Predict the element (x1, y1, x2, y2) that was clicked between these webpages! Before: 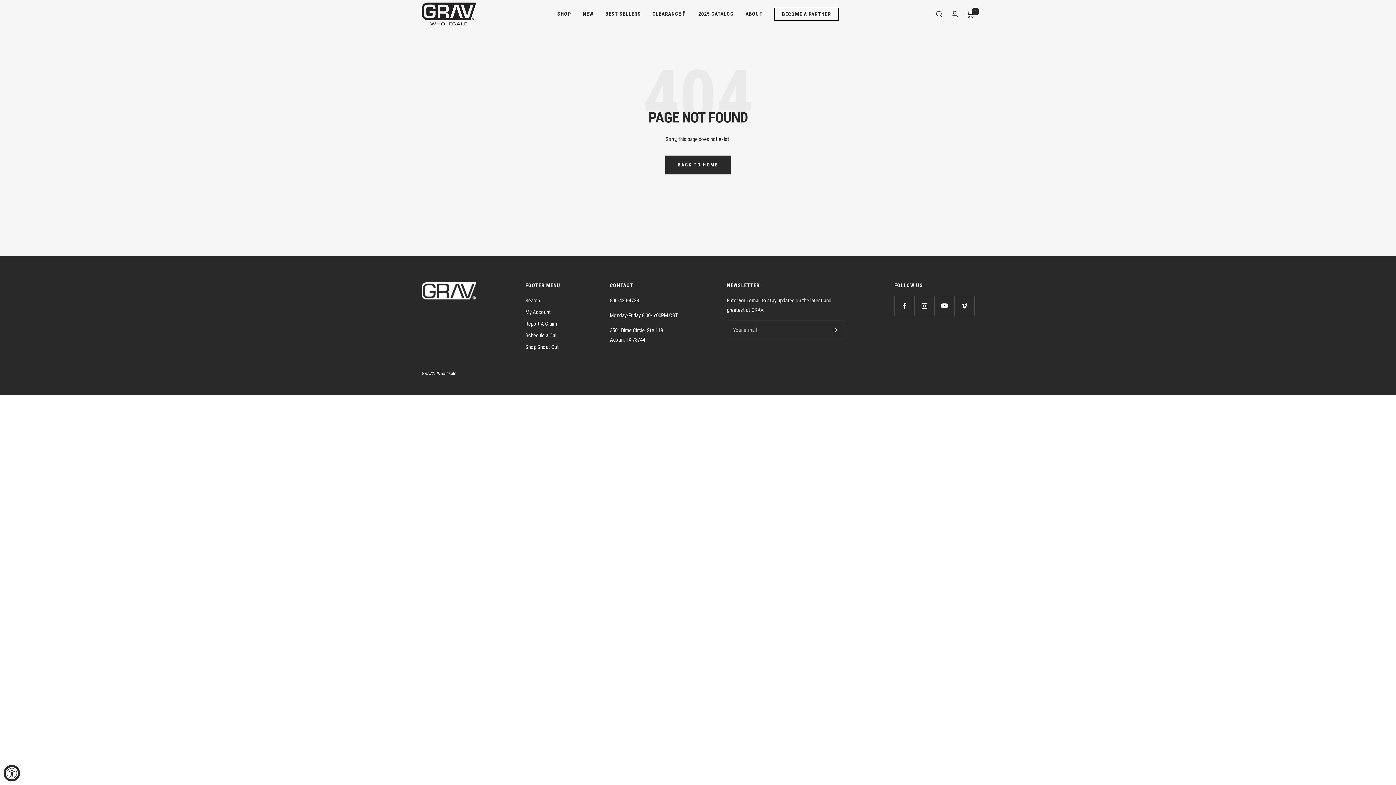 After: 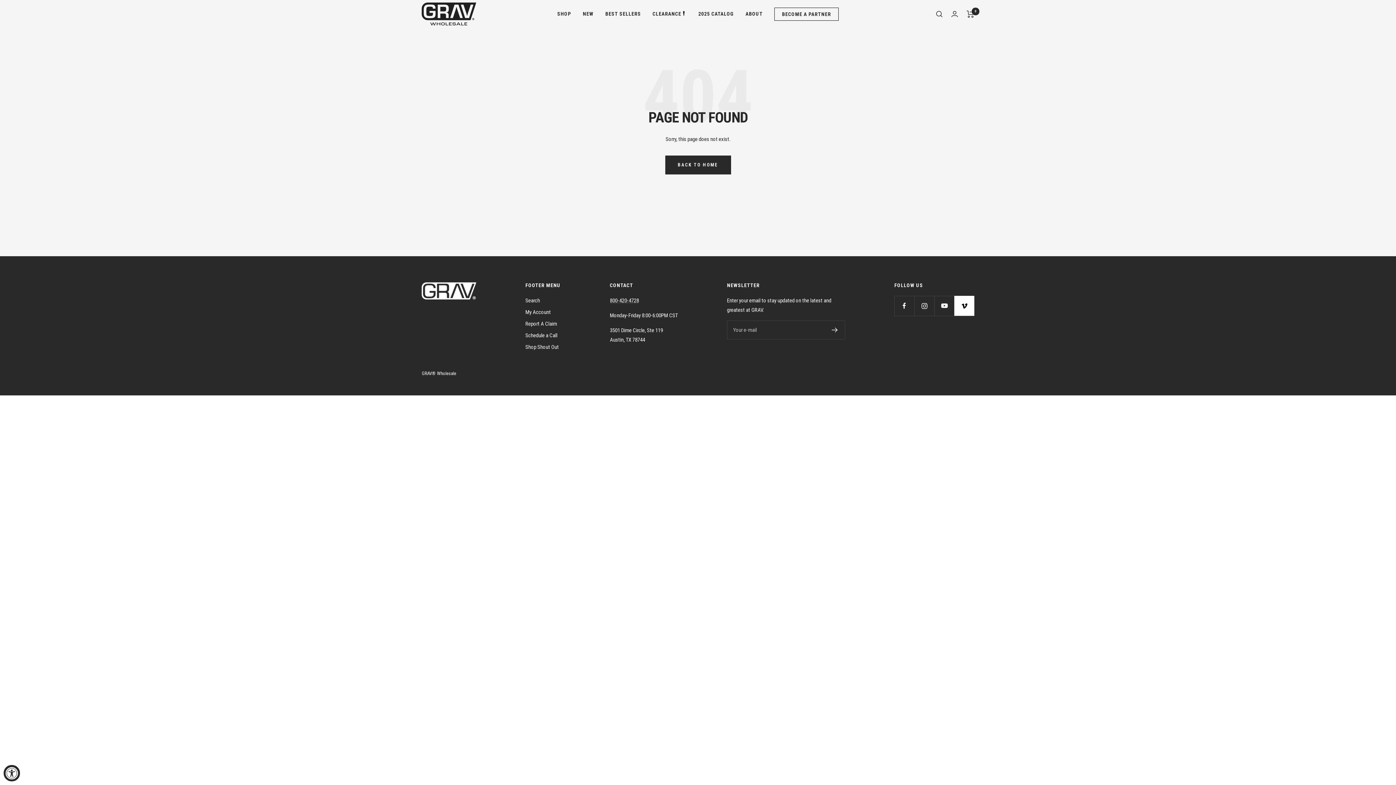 Action: bbox: (954, 296, 974, 316) label: Follow us on Vimeo